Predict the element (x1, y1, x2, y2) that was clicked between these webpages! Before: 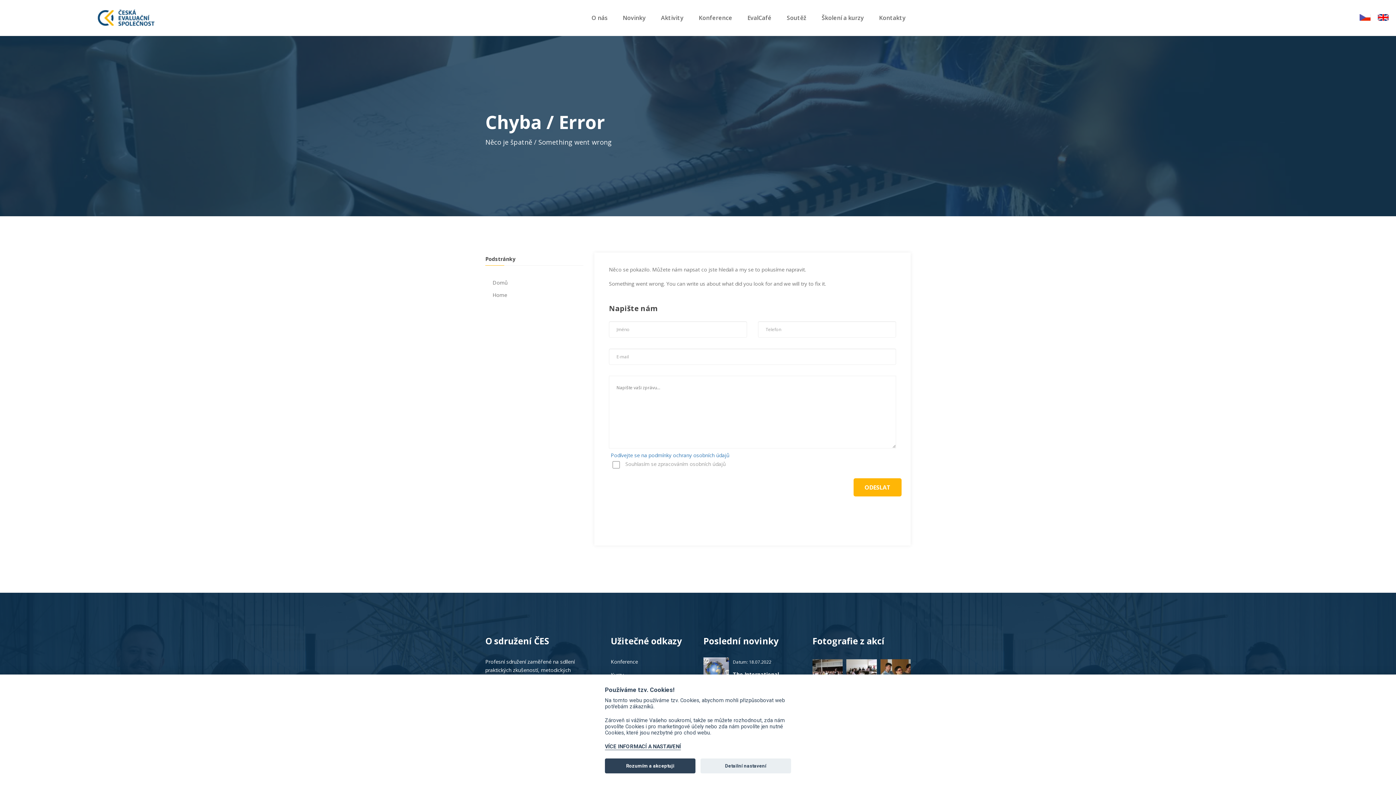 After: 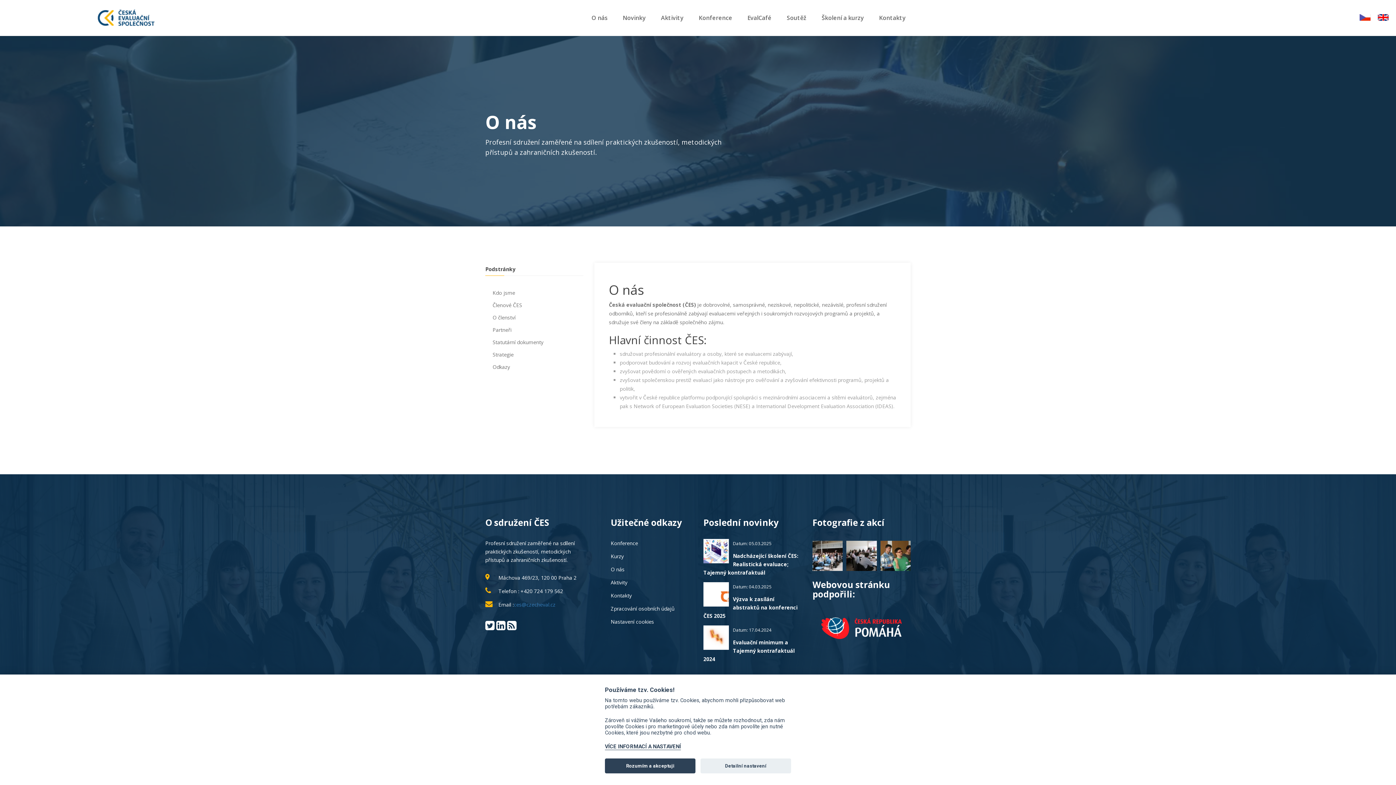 Action: bbox: (584, 0, 614, 35) label: O nás